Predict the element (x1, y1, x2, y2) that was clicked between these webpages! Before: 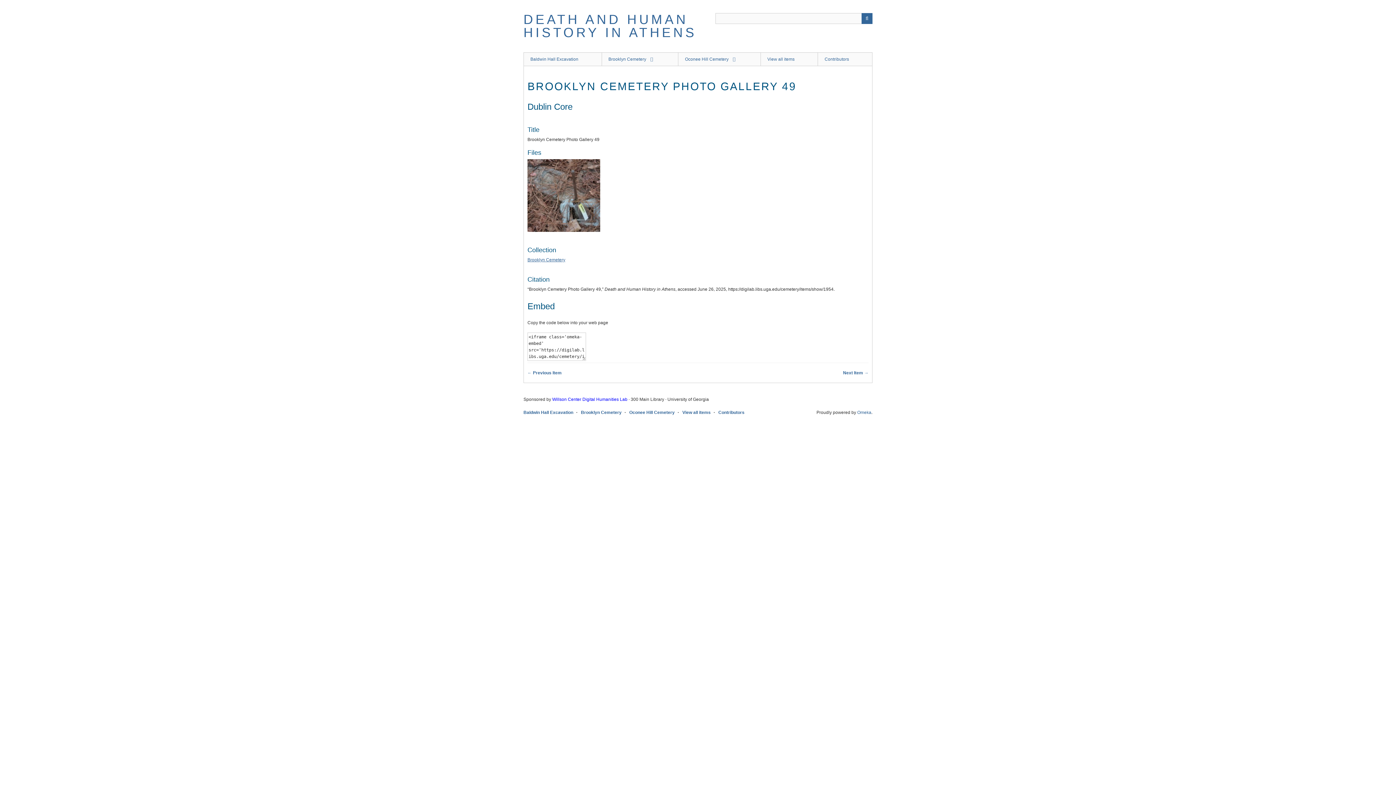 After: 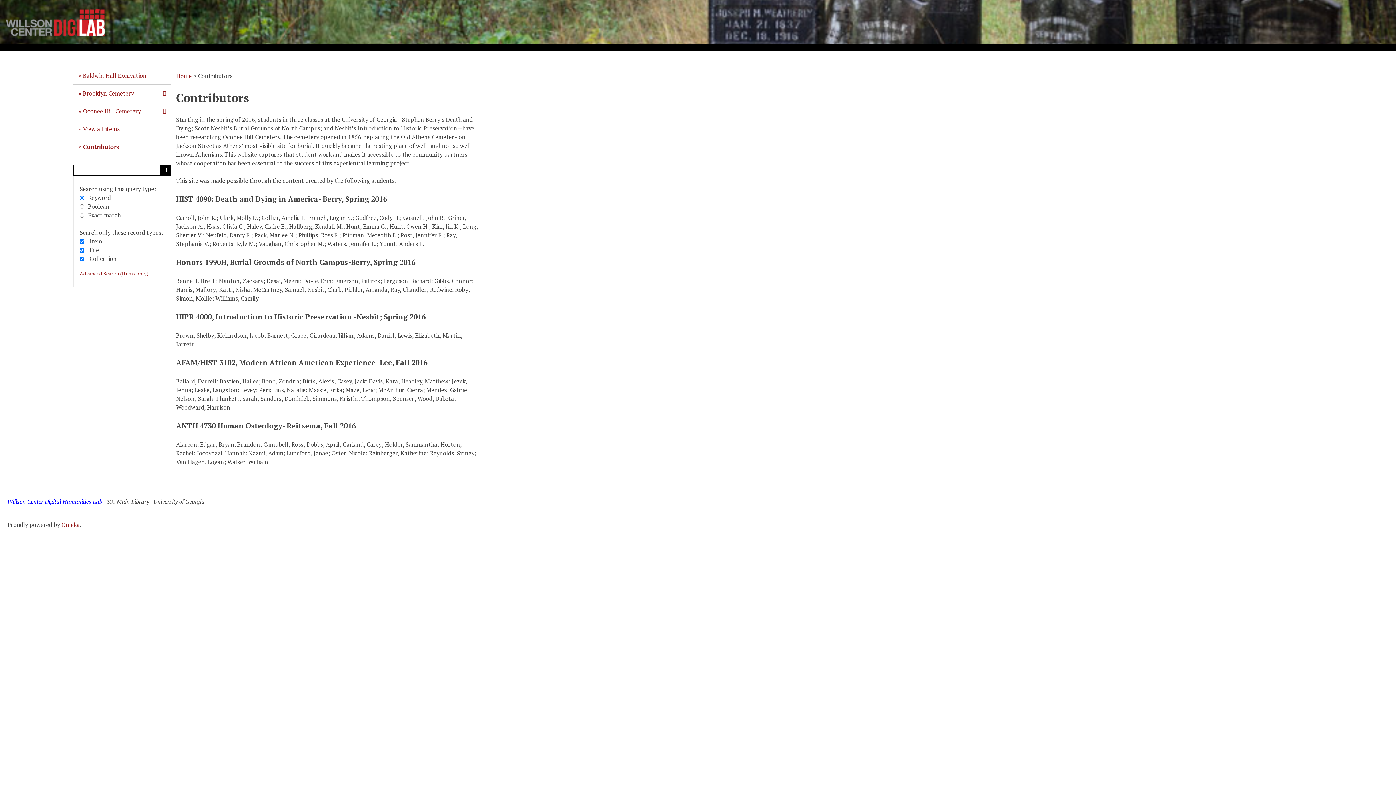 Action: bbox: (718, 410, 744, 415) label: Contributors